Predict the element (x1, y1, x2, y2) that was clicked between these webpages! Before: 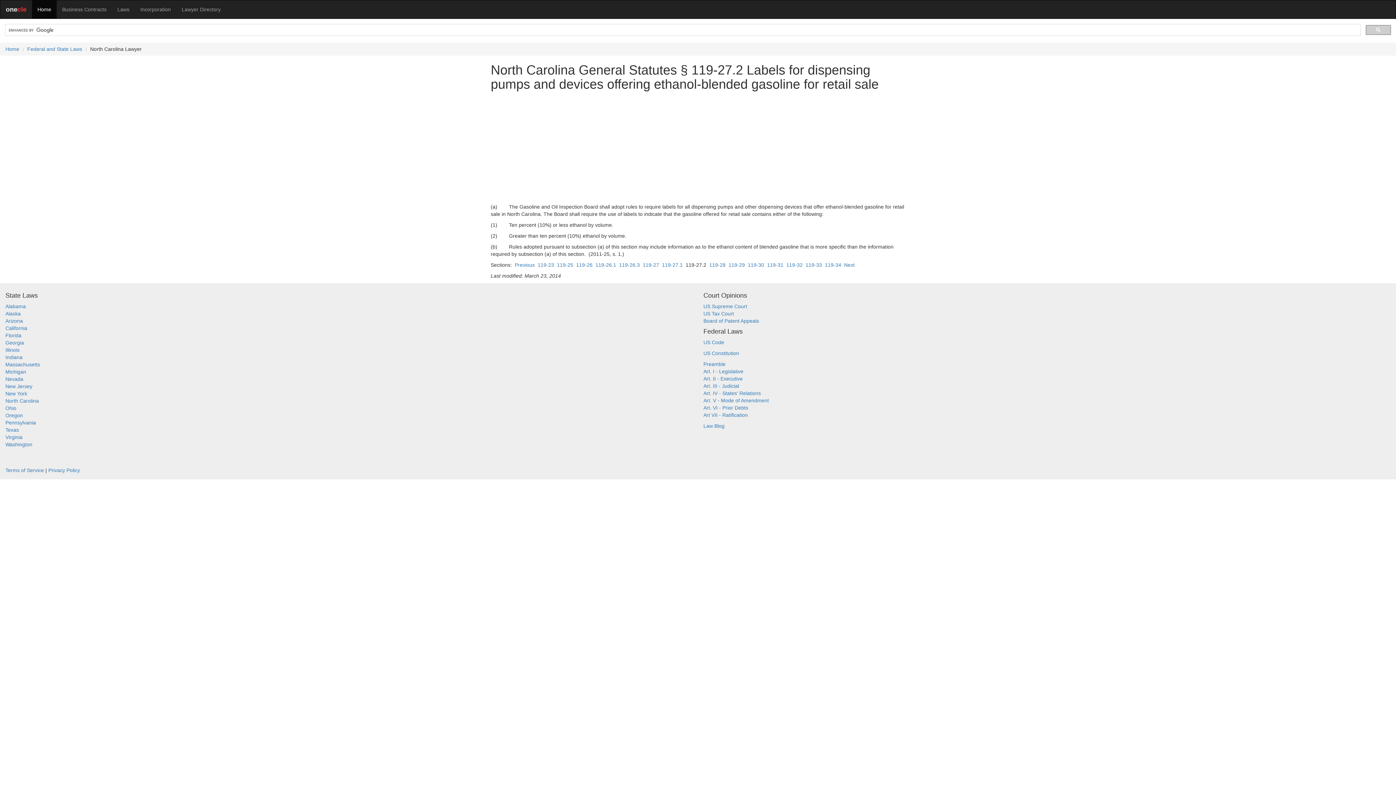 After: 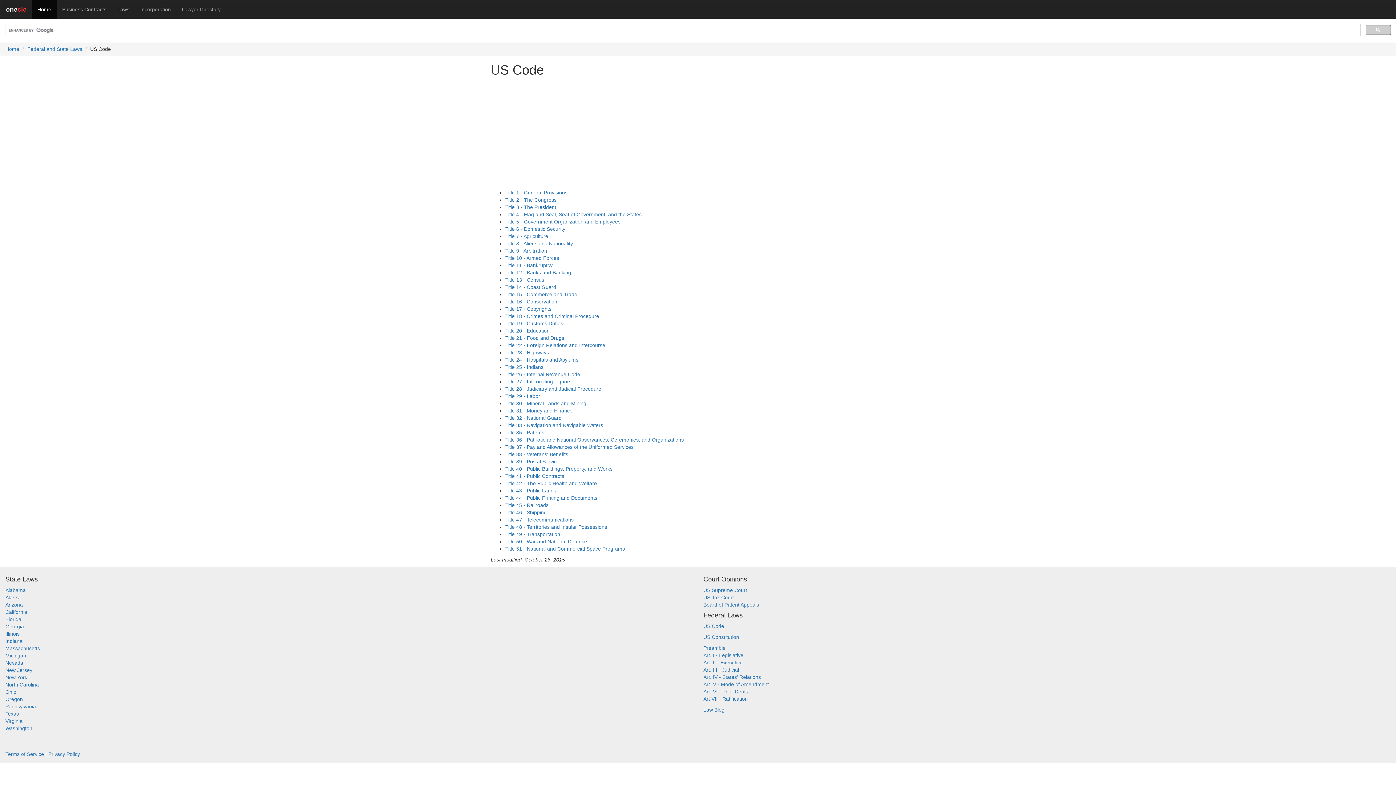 Action: bbox: (703, 339, 724, 345) label: US Code